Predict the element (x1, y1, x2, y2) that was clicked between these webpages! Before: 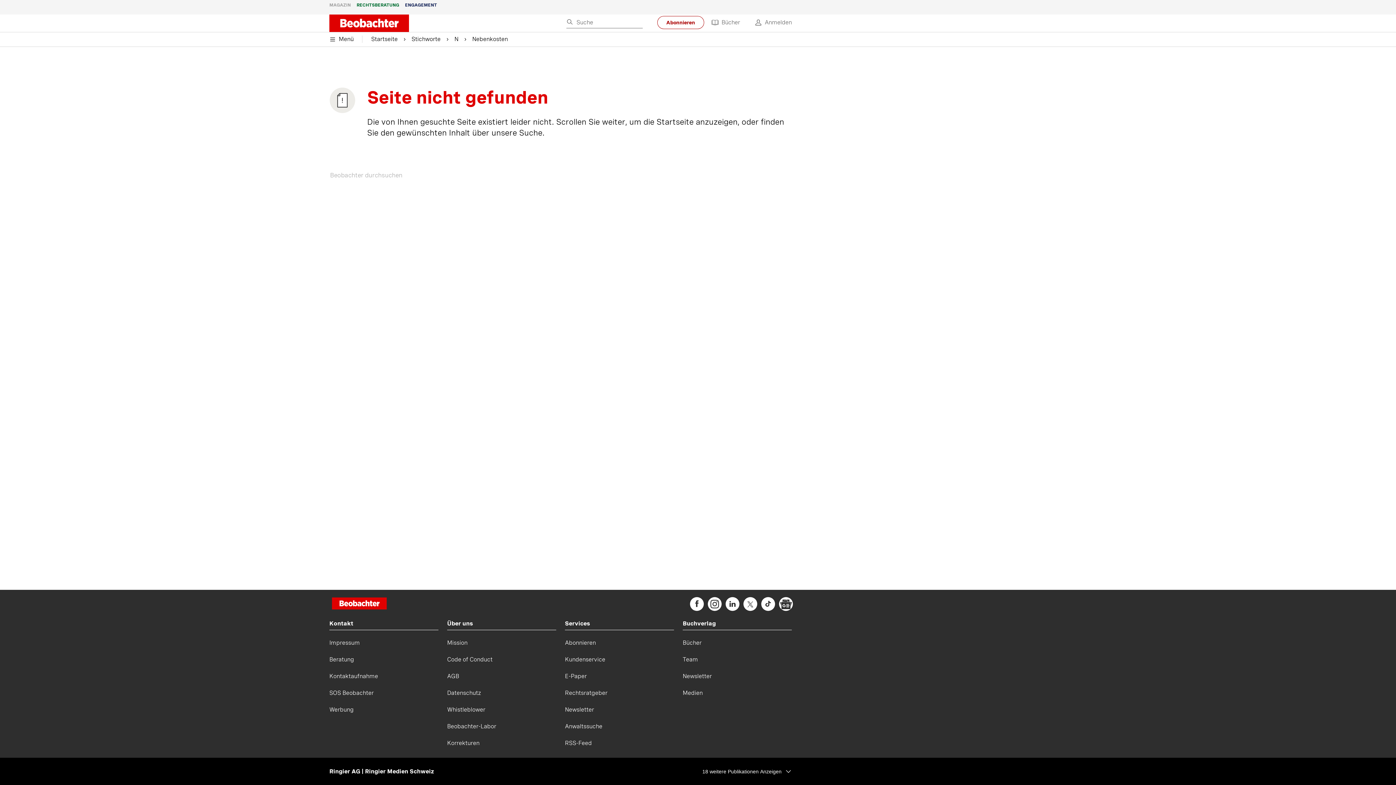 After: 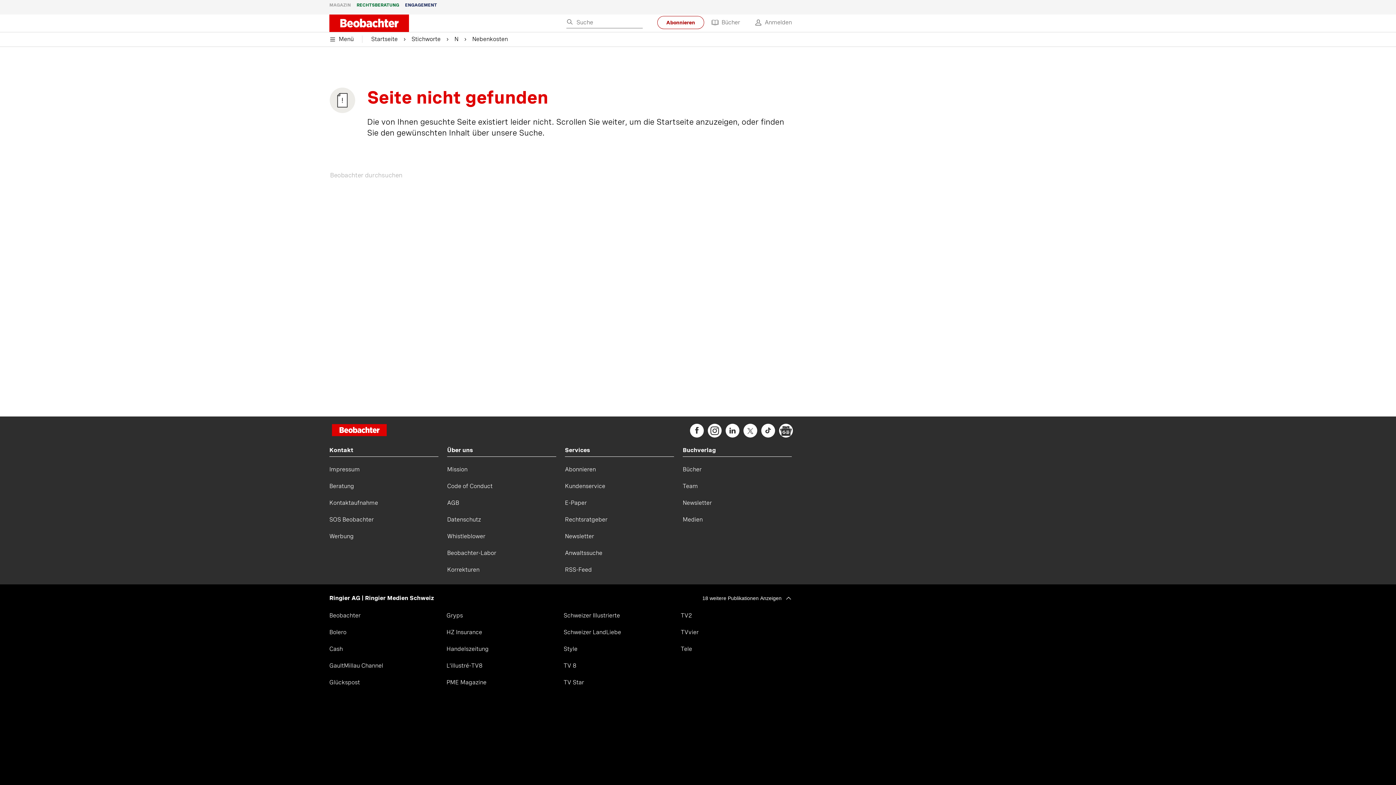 Action: bbox: (565, 768, 792, 775) label: 18 weitere Publikationen Anzeigen